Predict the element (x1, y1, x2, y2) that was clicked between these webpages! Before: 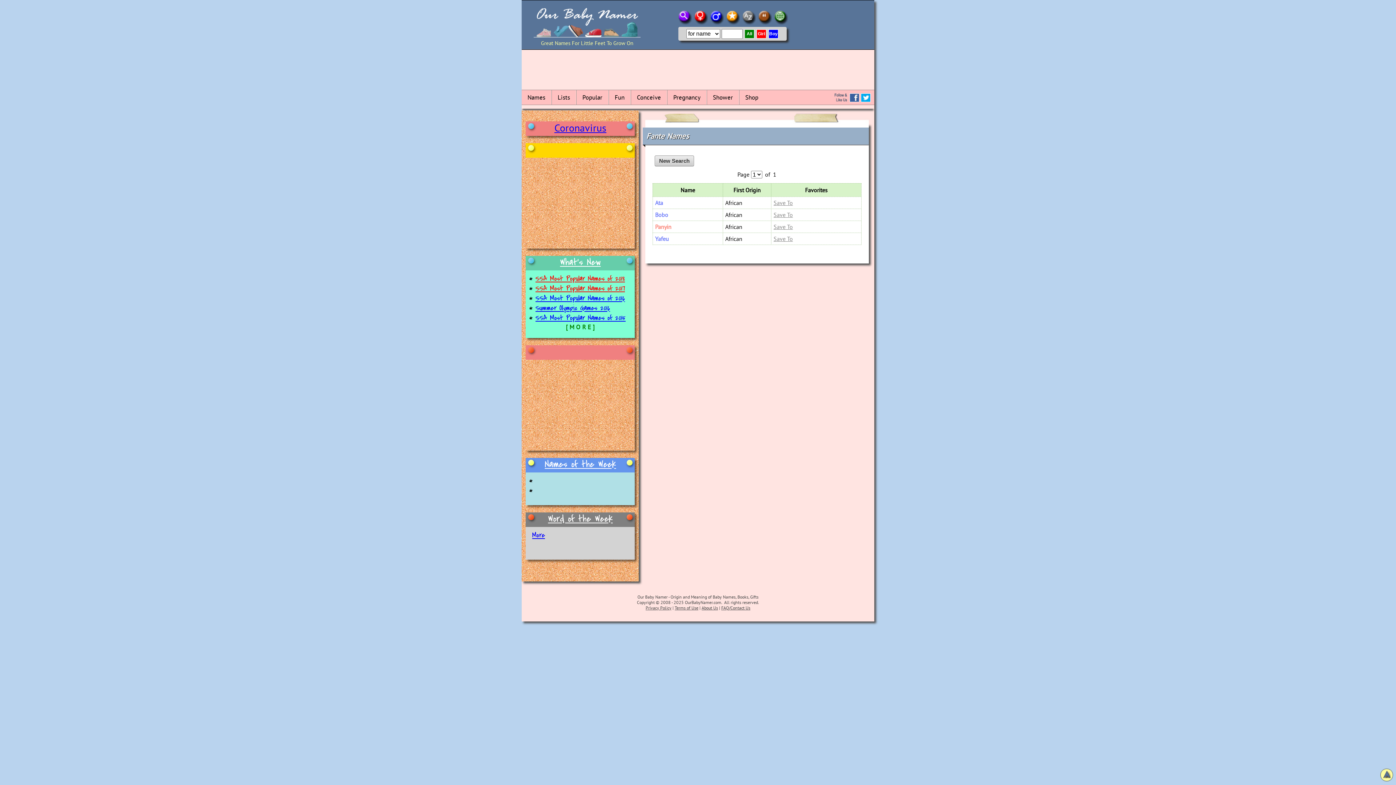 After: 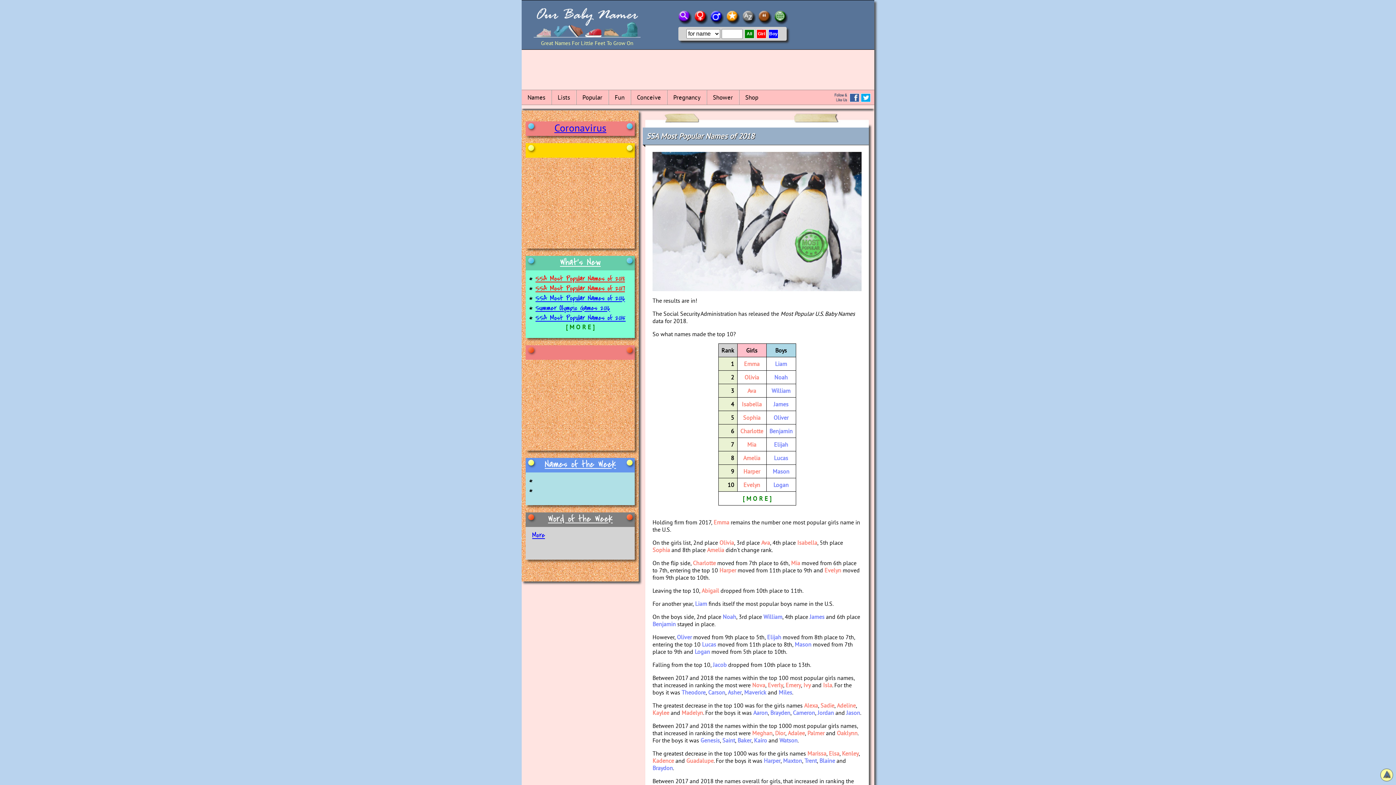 Action: label: SSA Most Popular Names of 2018 bbox: (535, 274, 625, 284)